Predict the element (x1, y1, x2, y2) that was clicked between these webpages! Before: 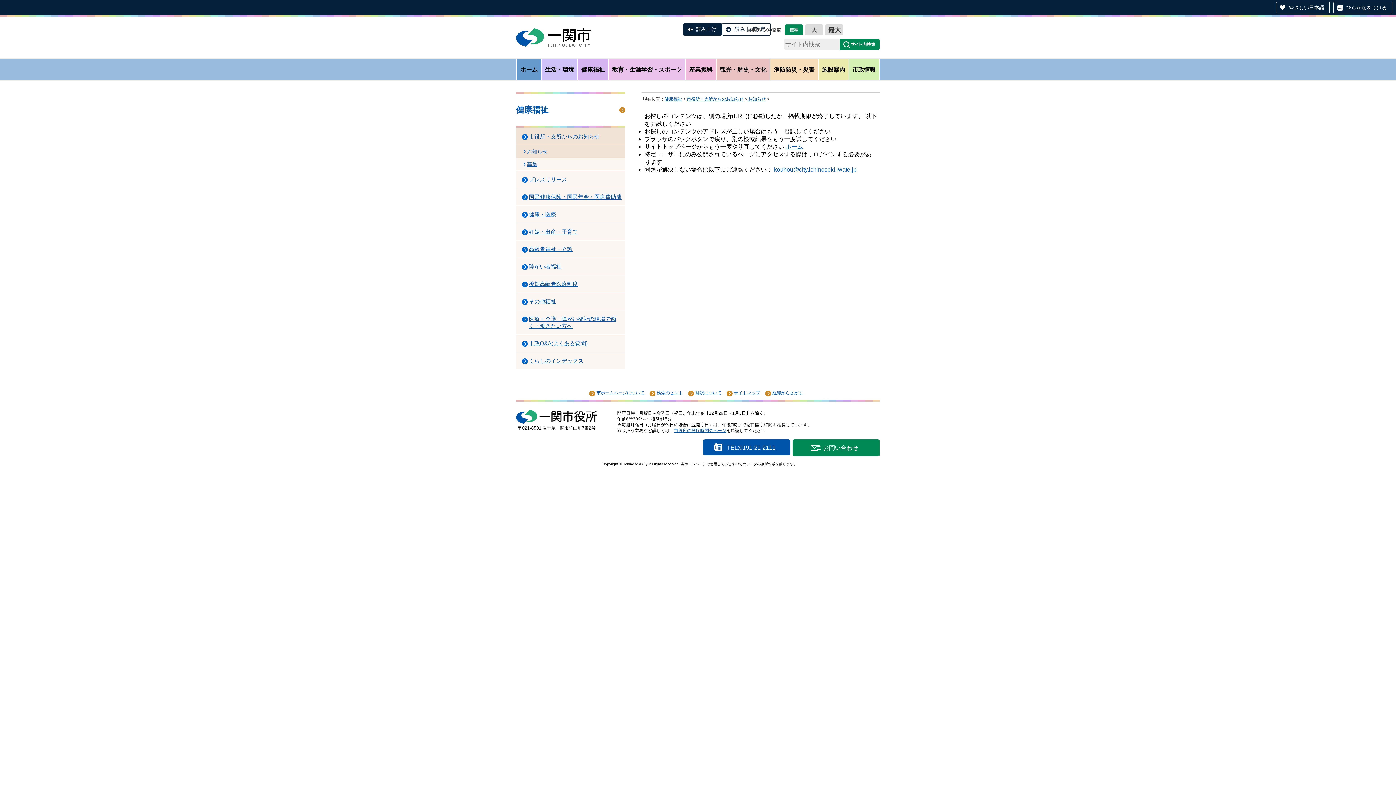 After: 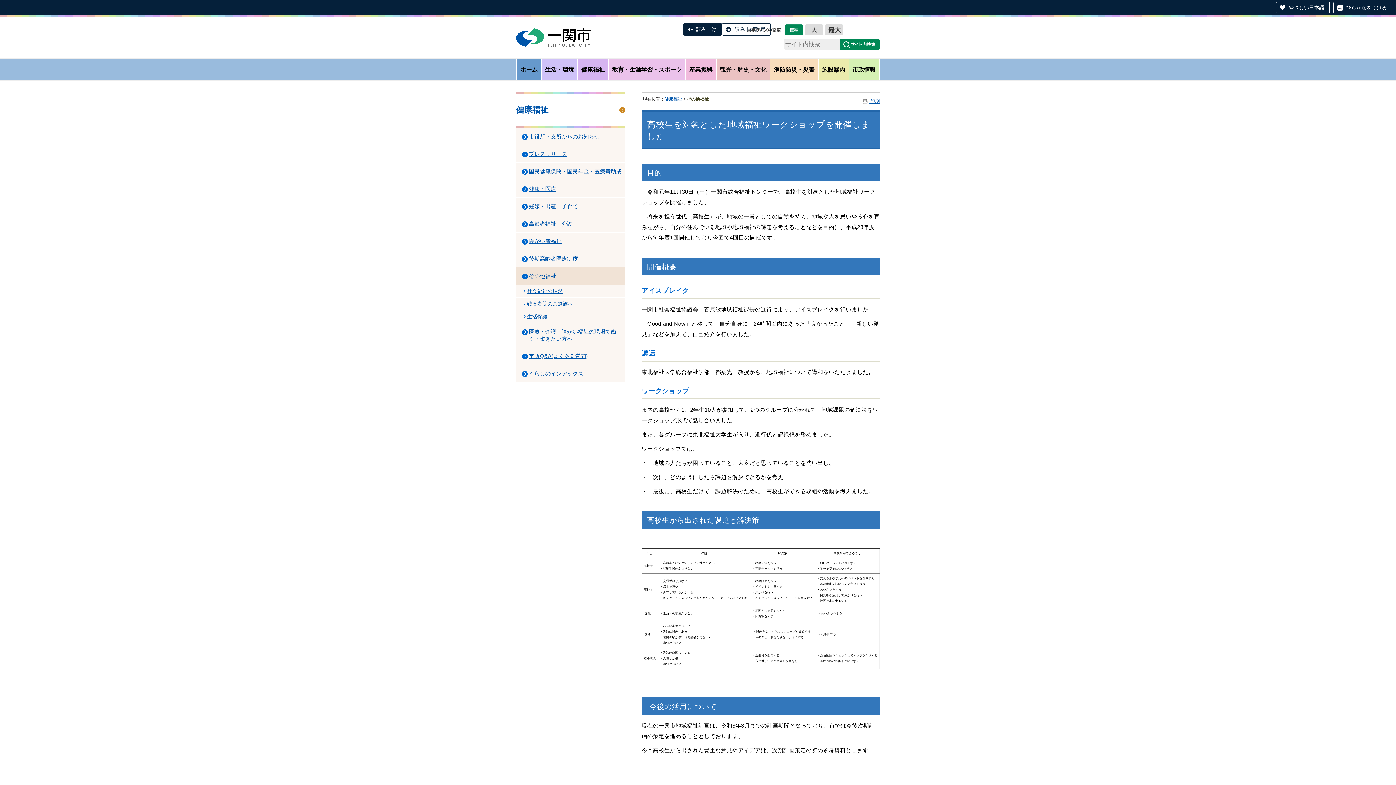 Action: label: その他福祉 bbox: (516, 292, 625, 310)